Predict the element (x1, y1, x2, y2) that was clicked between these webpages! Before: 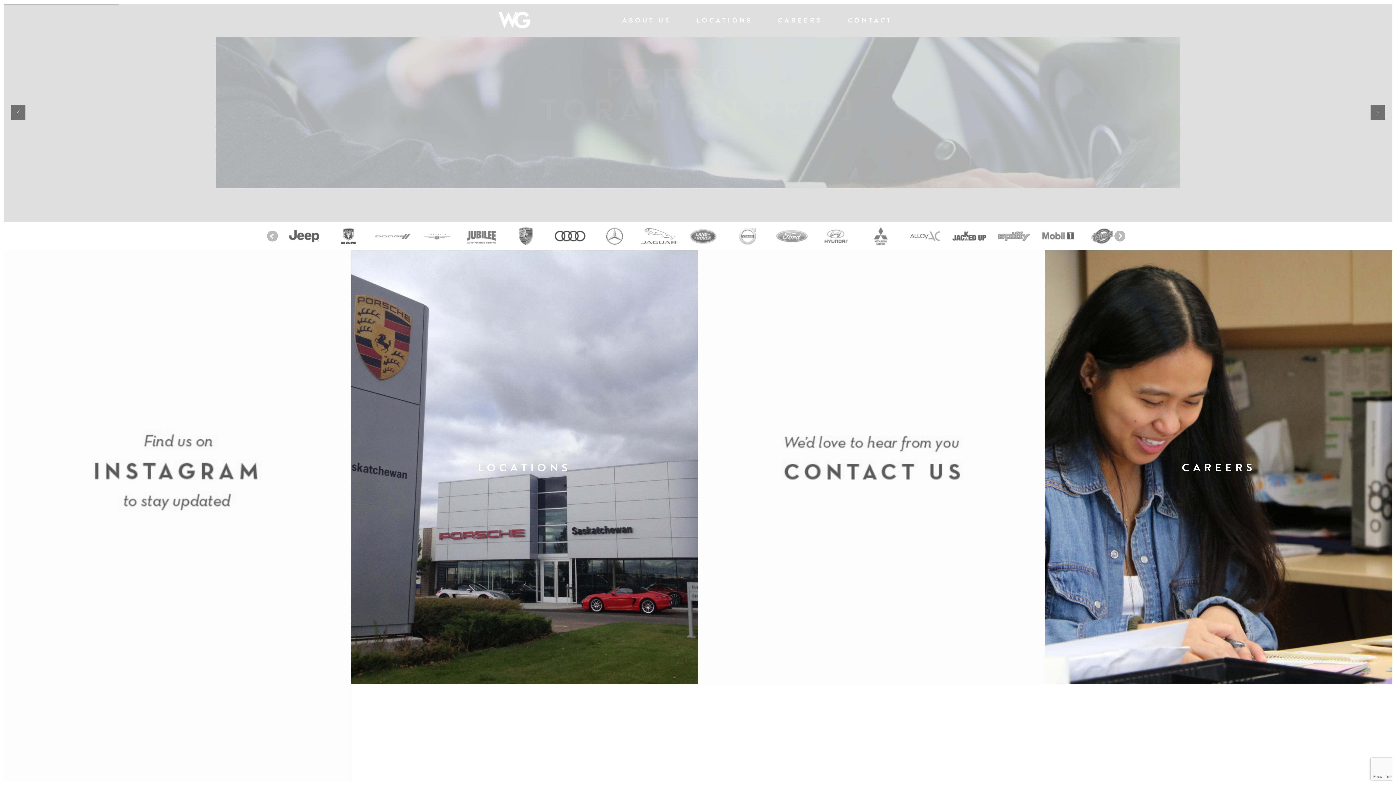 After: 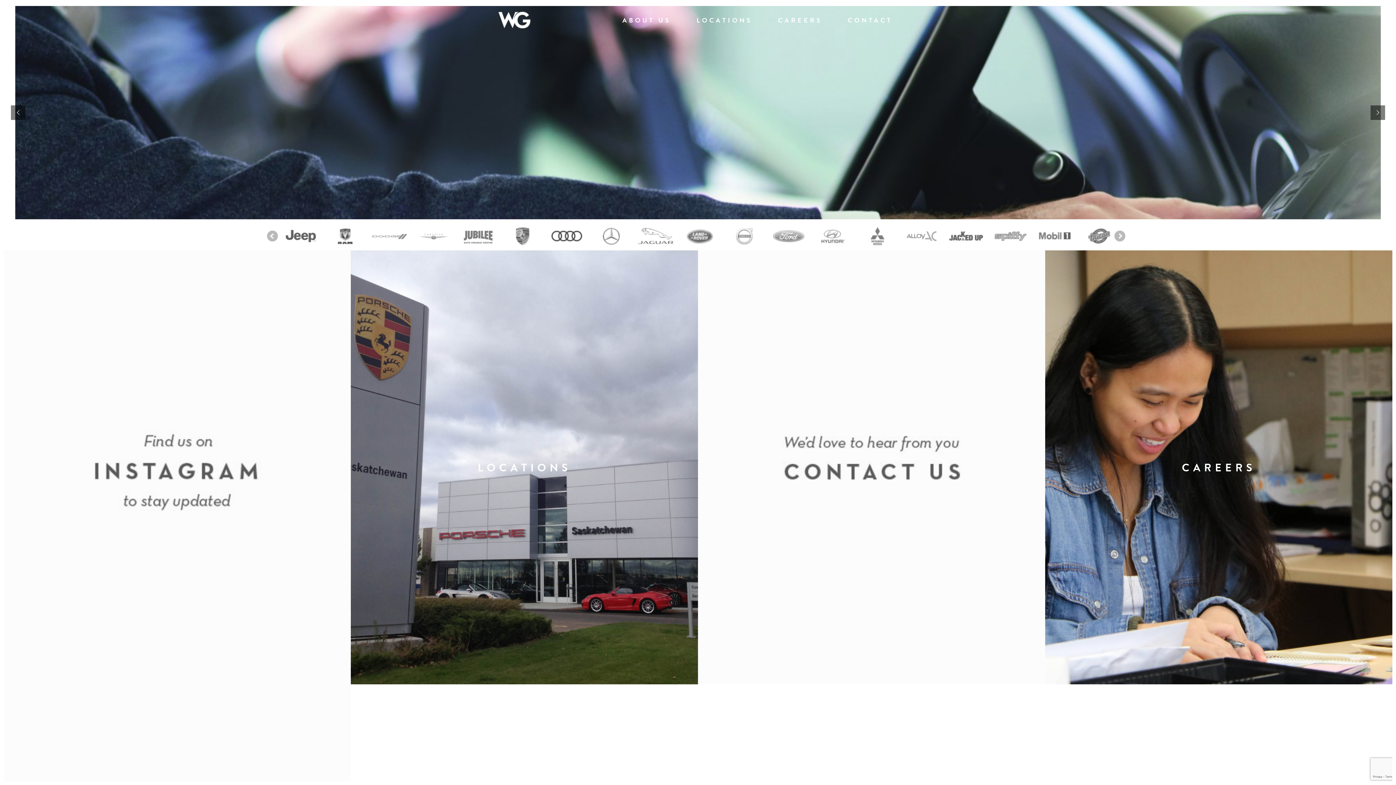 Action: bbox: (785, 225, 821, 246)